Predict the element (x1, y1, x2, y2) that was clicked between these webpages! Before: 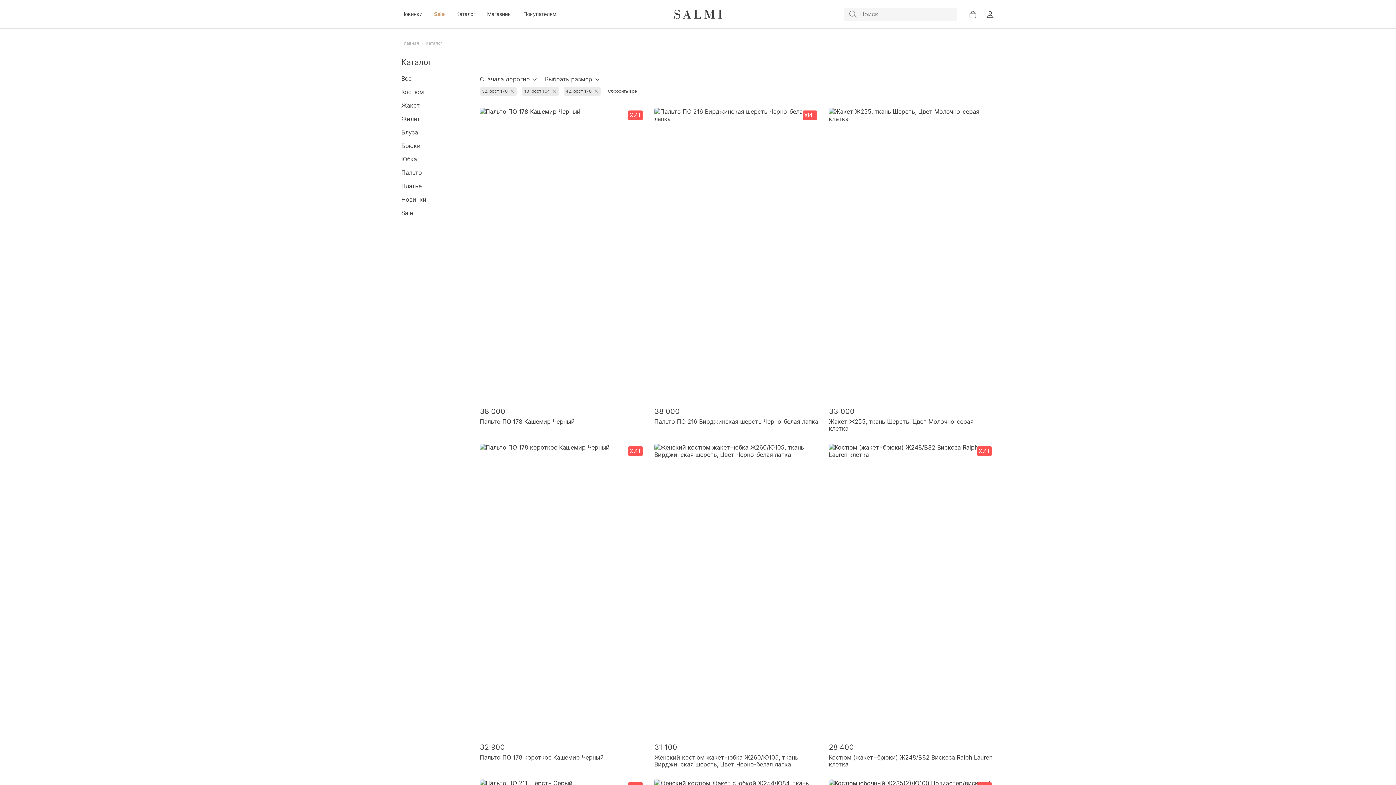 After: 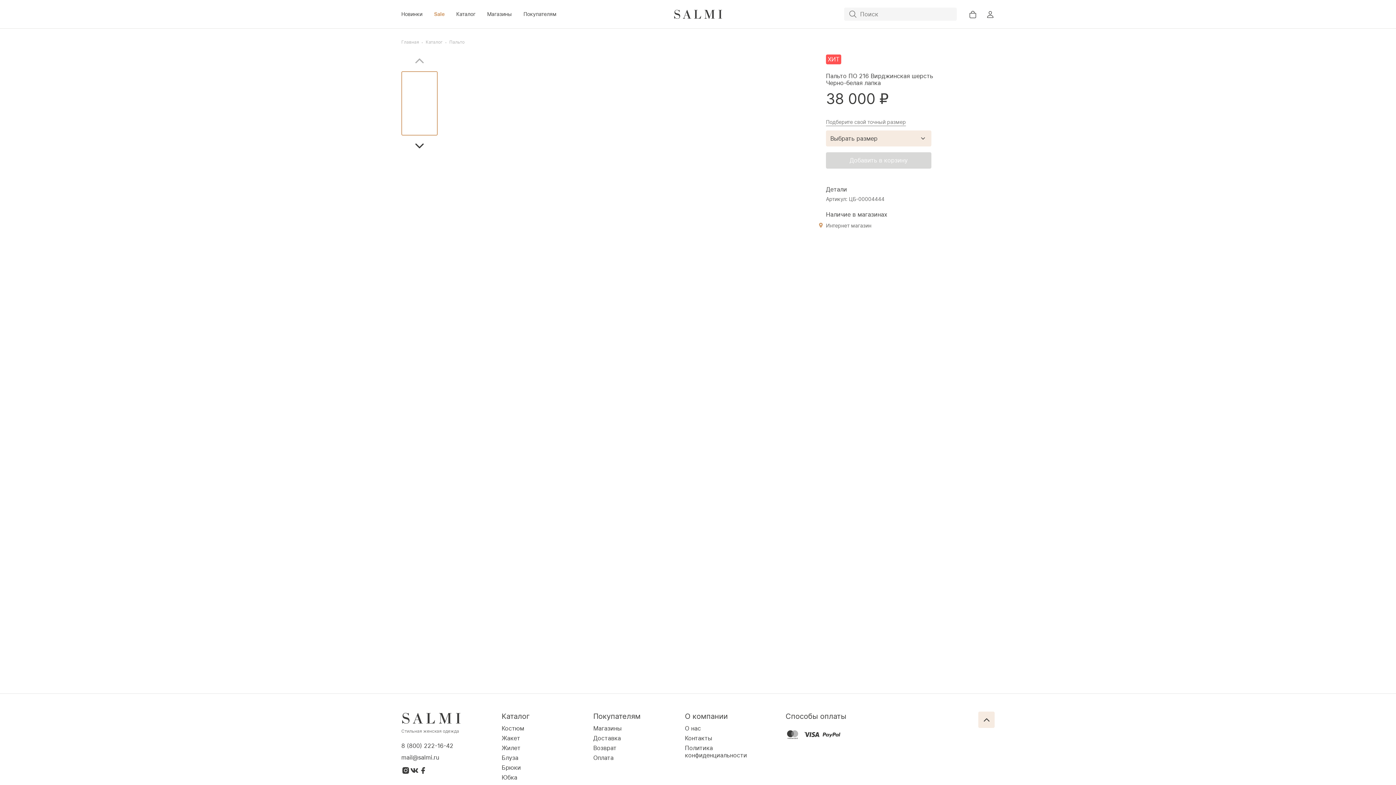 Action: bbox: (654, 108, 820, 432) label: 38 000
Пальто ПО 216 Вирджинская шерсть Черно-белая лапка
ХИТ